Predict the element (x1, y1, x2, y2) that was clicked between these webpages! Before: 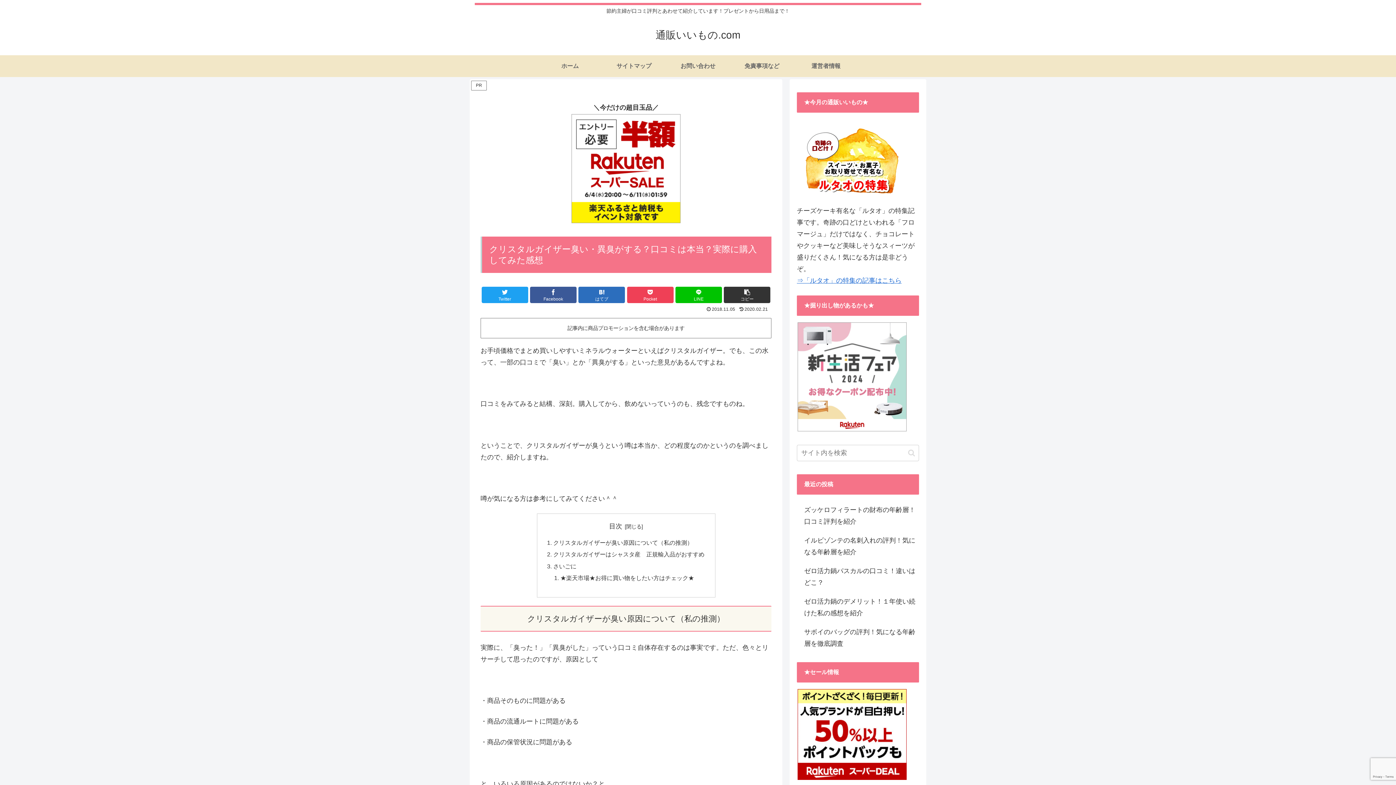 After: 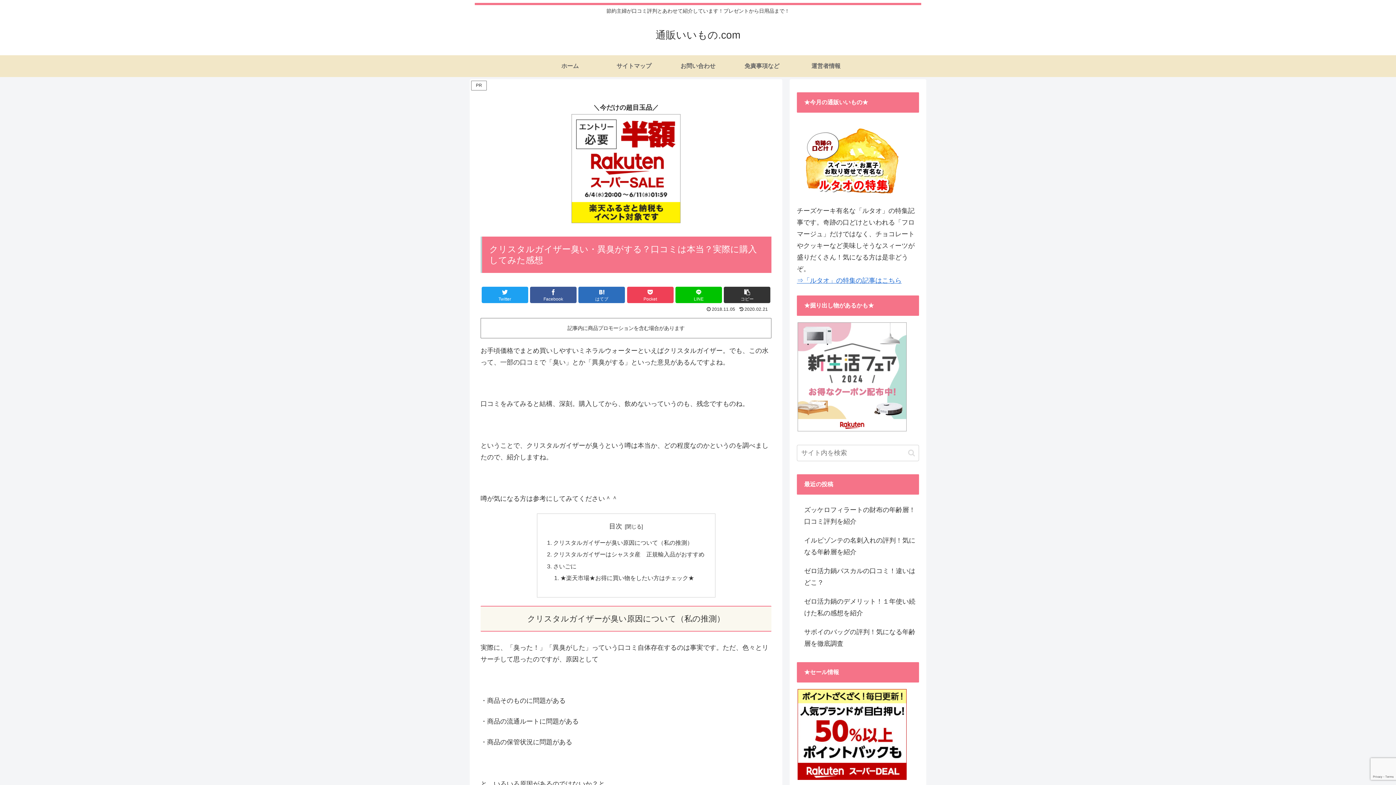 Action: bbox: (797, 775, 907, 782)